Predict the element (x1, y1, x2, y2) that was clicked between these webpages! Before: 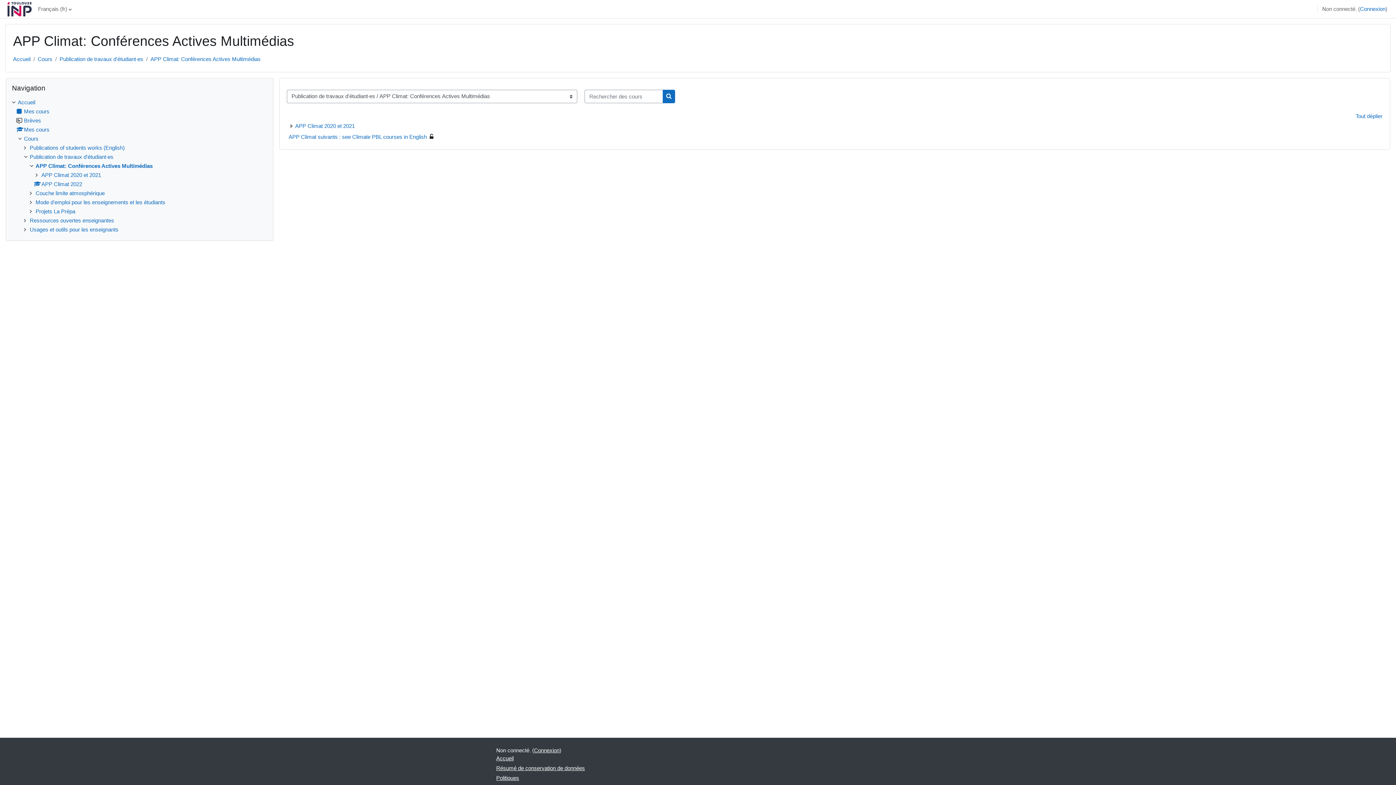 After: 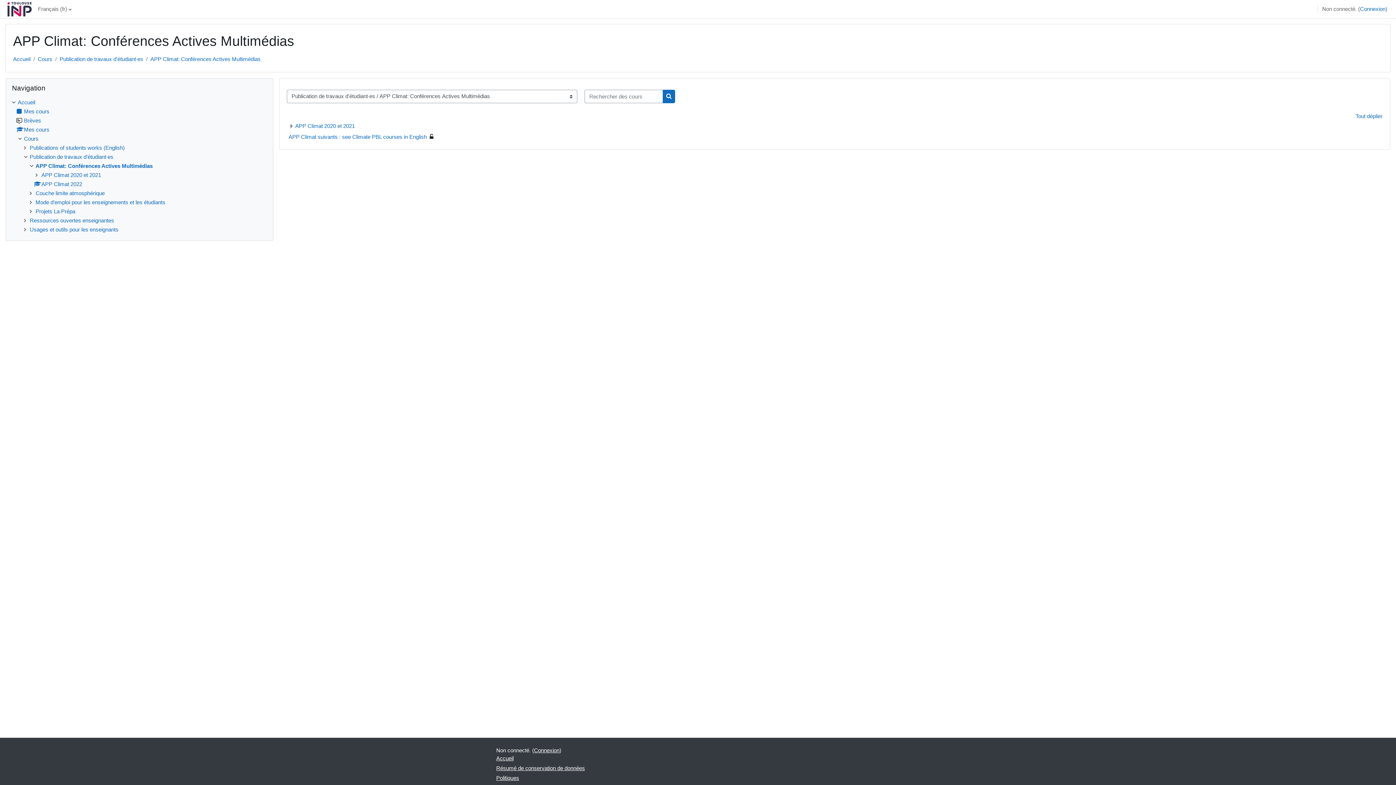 Action: bbox: (35, 162, 152, 169) label: APP Climat: Conférences Actives Multimédias